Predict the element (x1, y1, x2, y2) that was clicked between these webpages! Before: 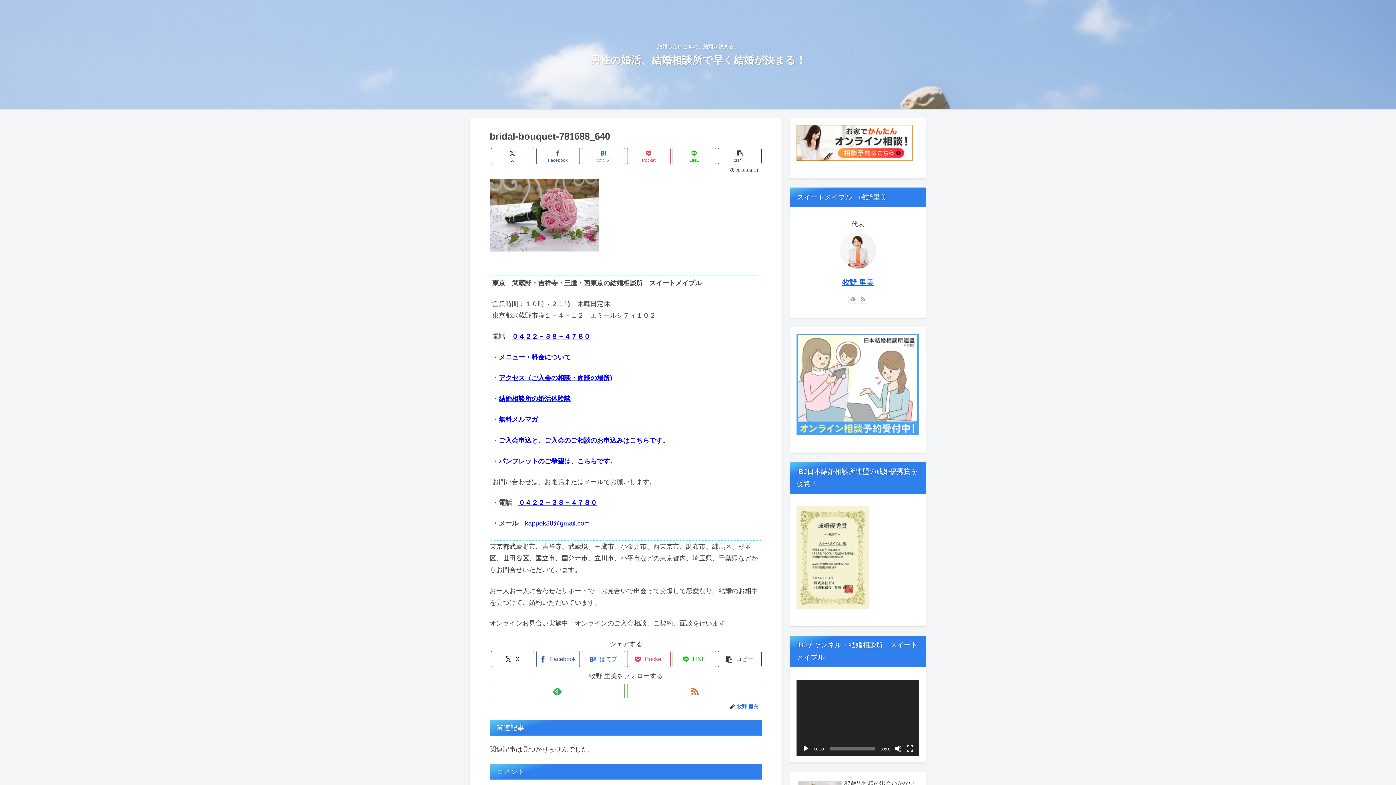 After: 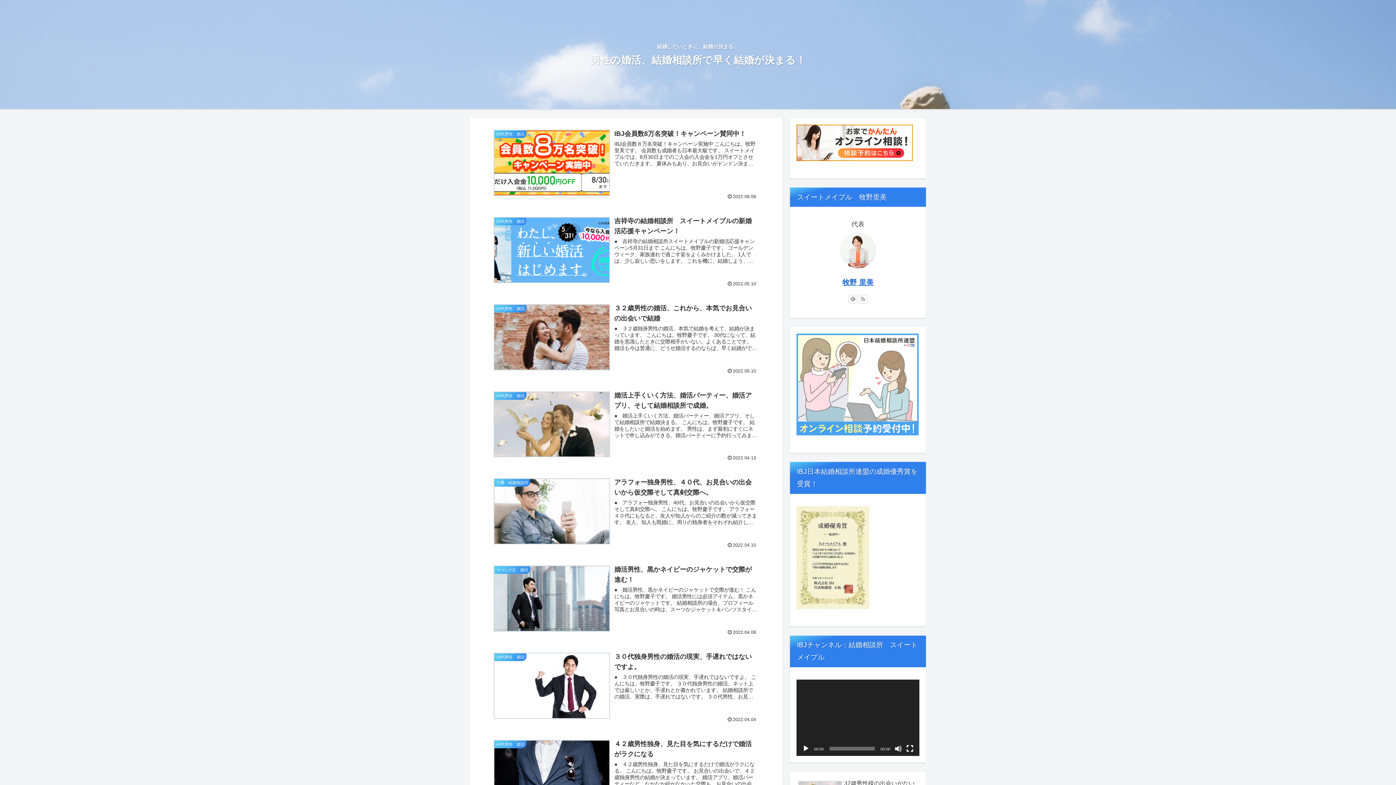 Action: label: 男性の婚活、結婚相談所で早く結婚が決まる！ bbox: (583, 57, 812, 65)